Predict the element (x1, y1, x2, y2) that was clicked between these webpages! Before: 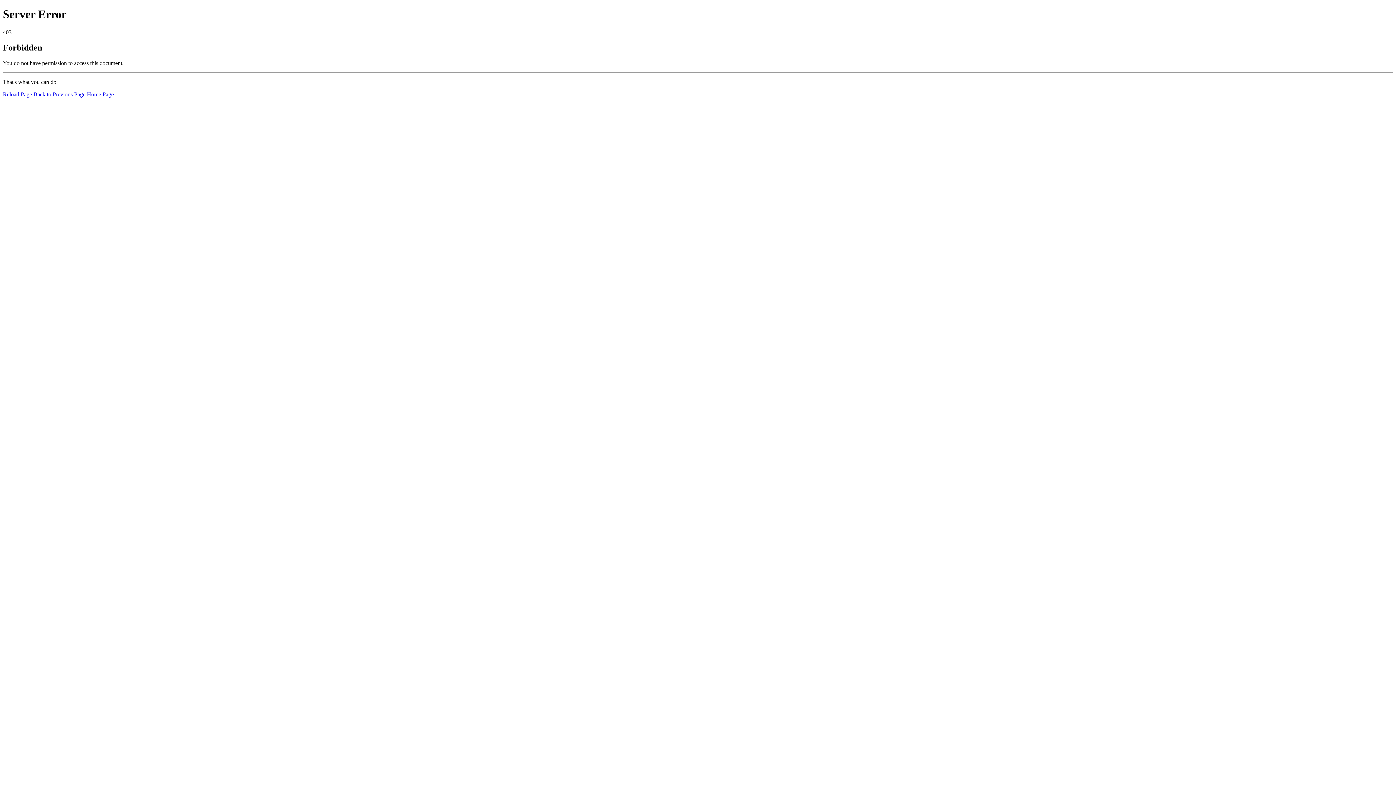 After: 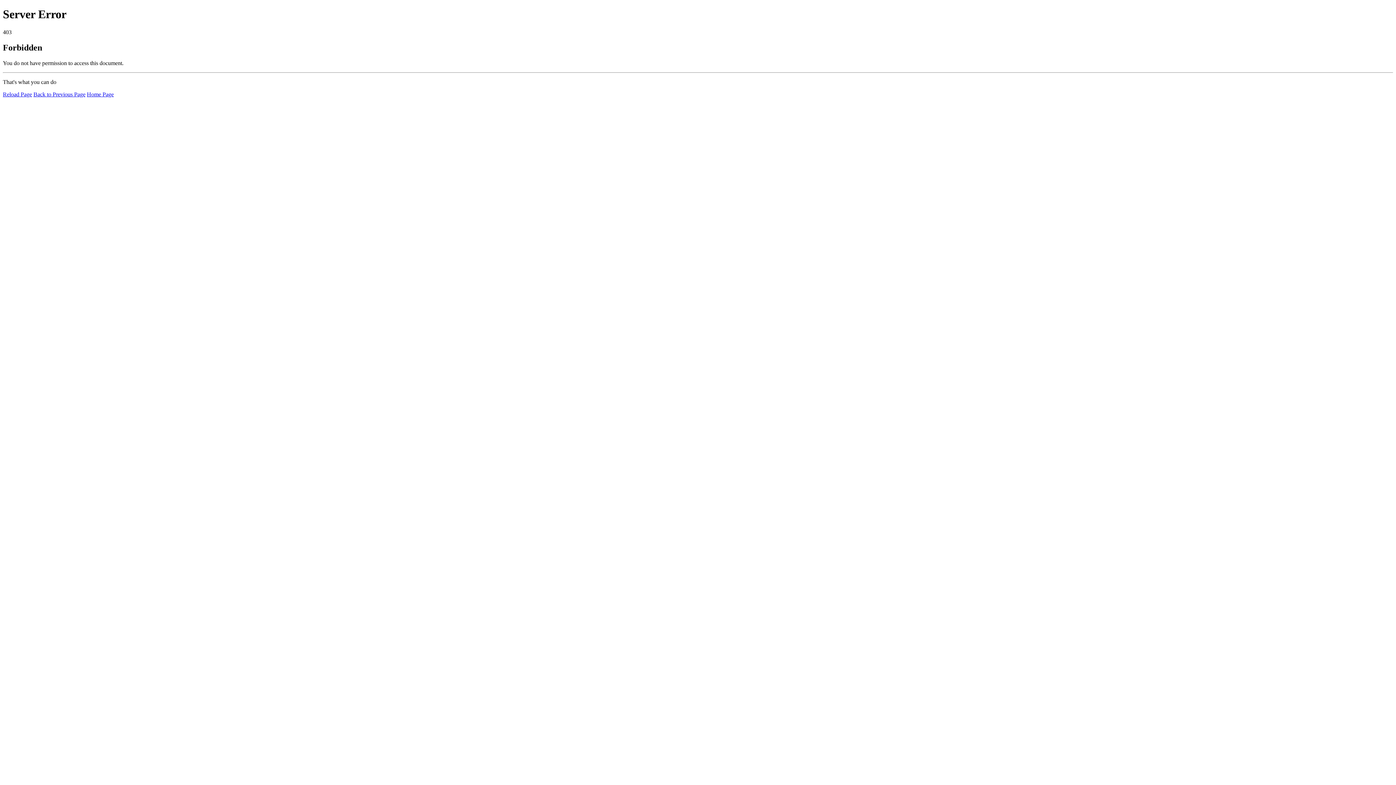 Action: bbox: (86, 91, 113, 97) label: Home Page